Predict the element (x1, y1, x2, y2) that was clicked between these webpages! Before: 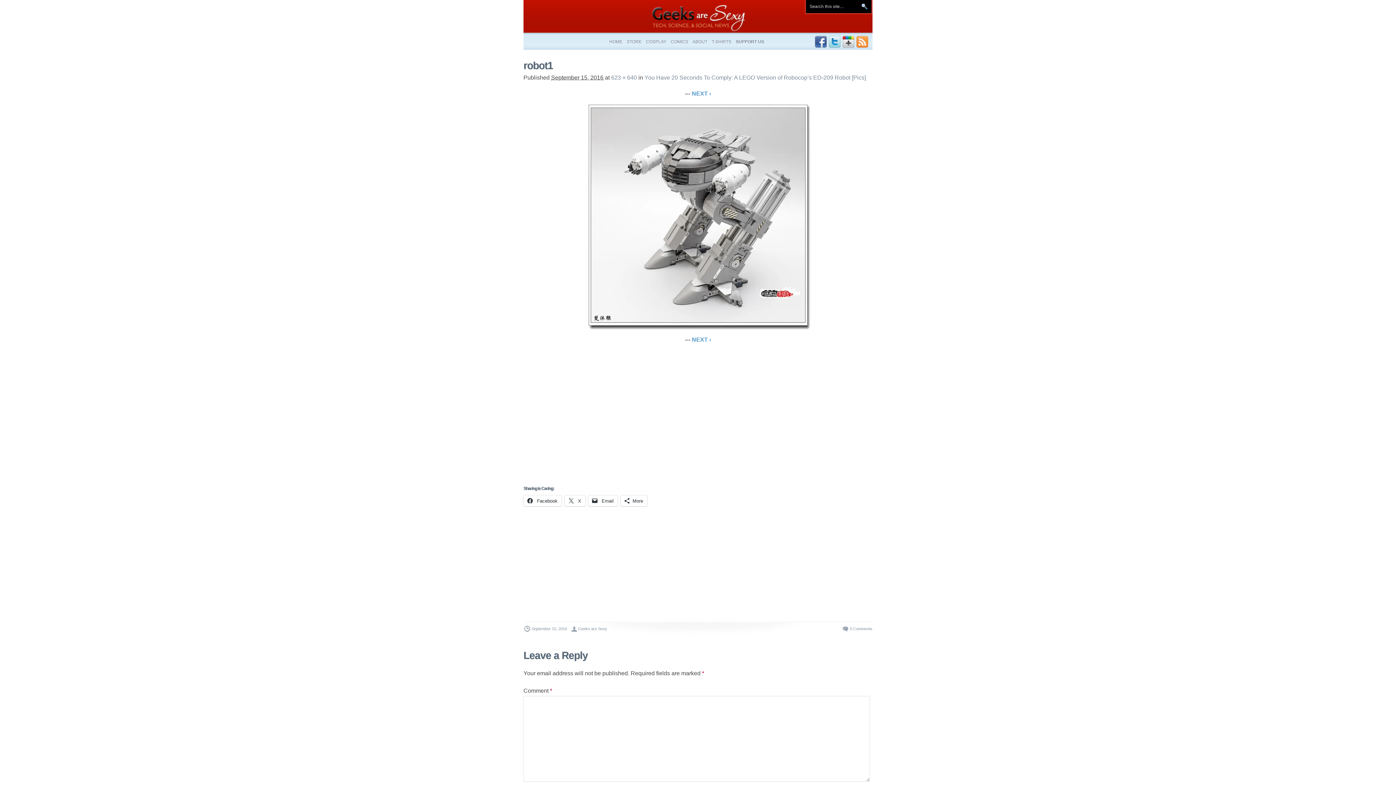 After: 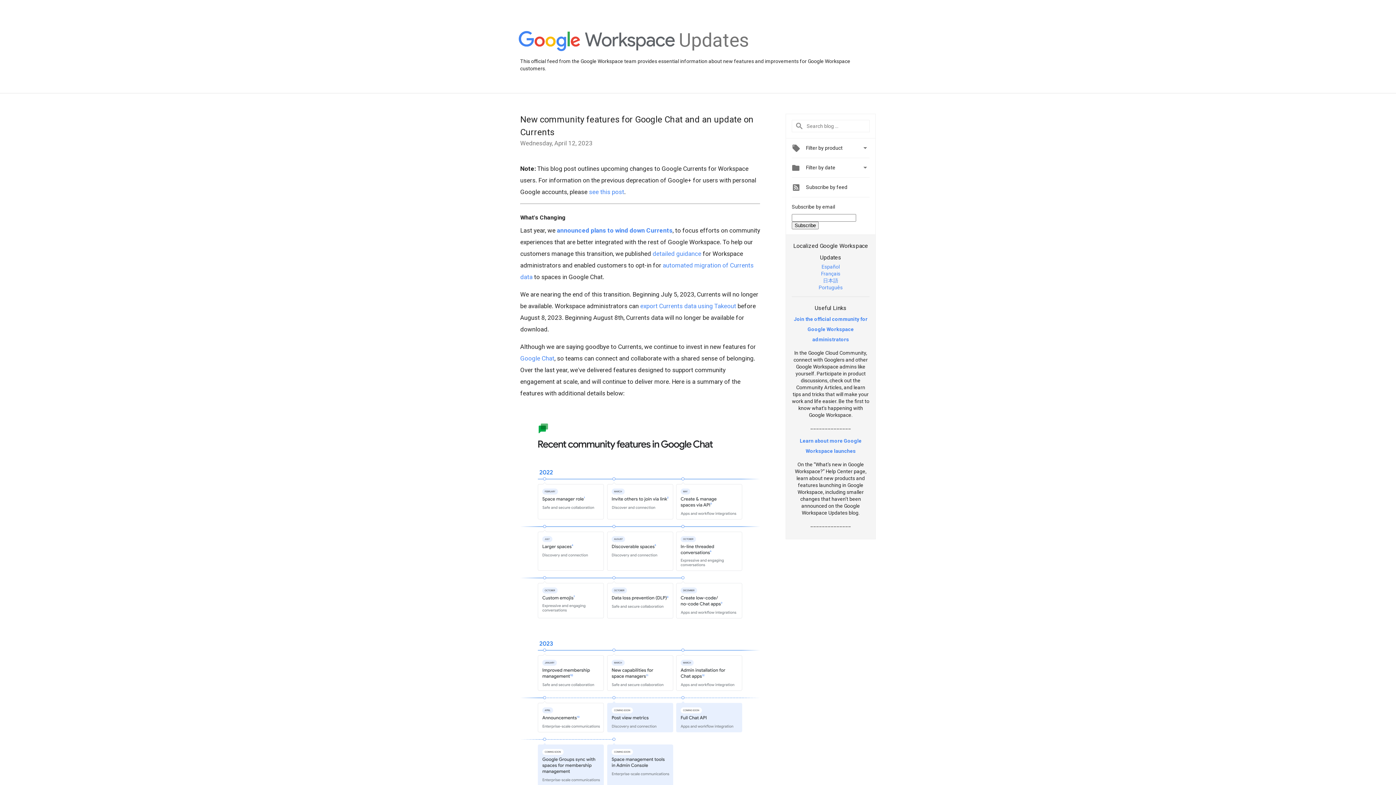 Action: bbox: (842, 42, 854, 48)